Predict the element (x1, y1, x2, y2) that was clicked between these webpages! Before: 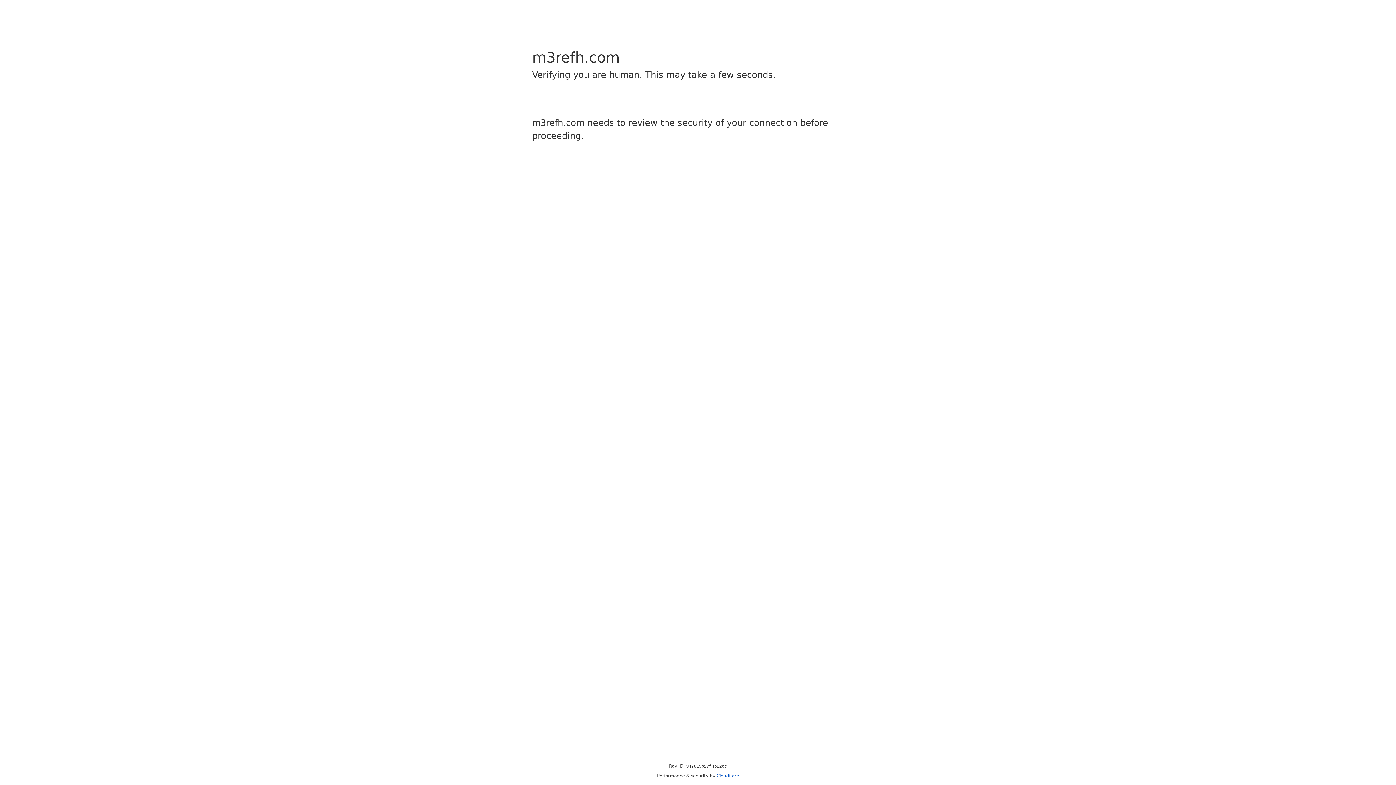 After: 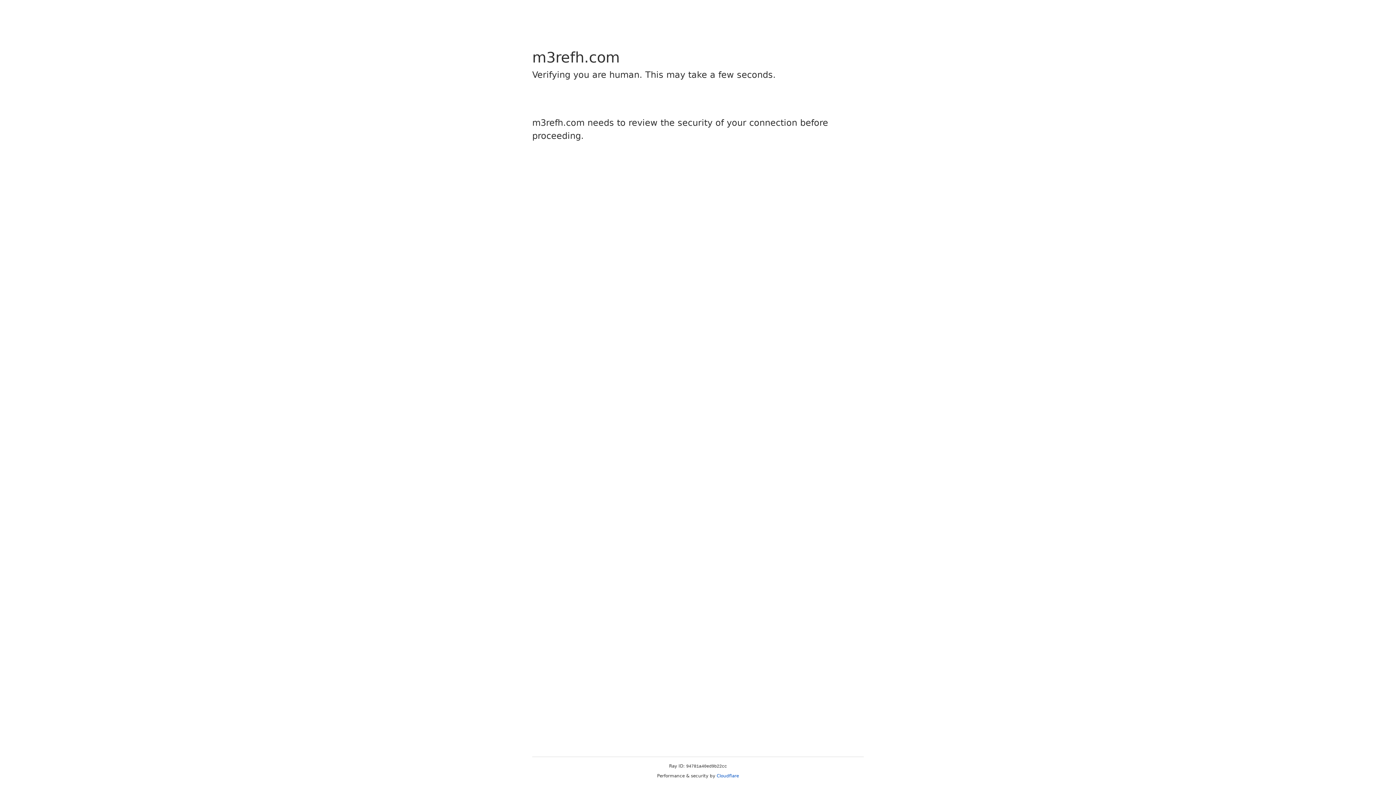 Action: label: Cloudflare bbox: (716, 773, 739, 778)